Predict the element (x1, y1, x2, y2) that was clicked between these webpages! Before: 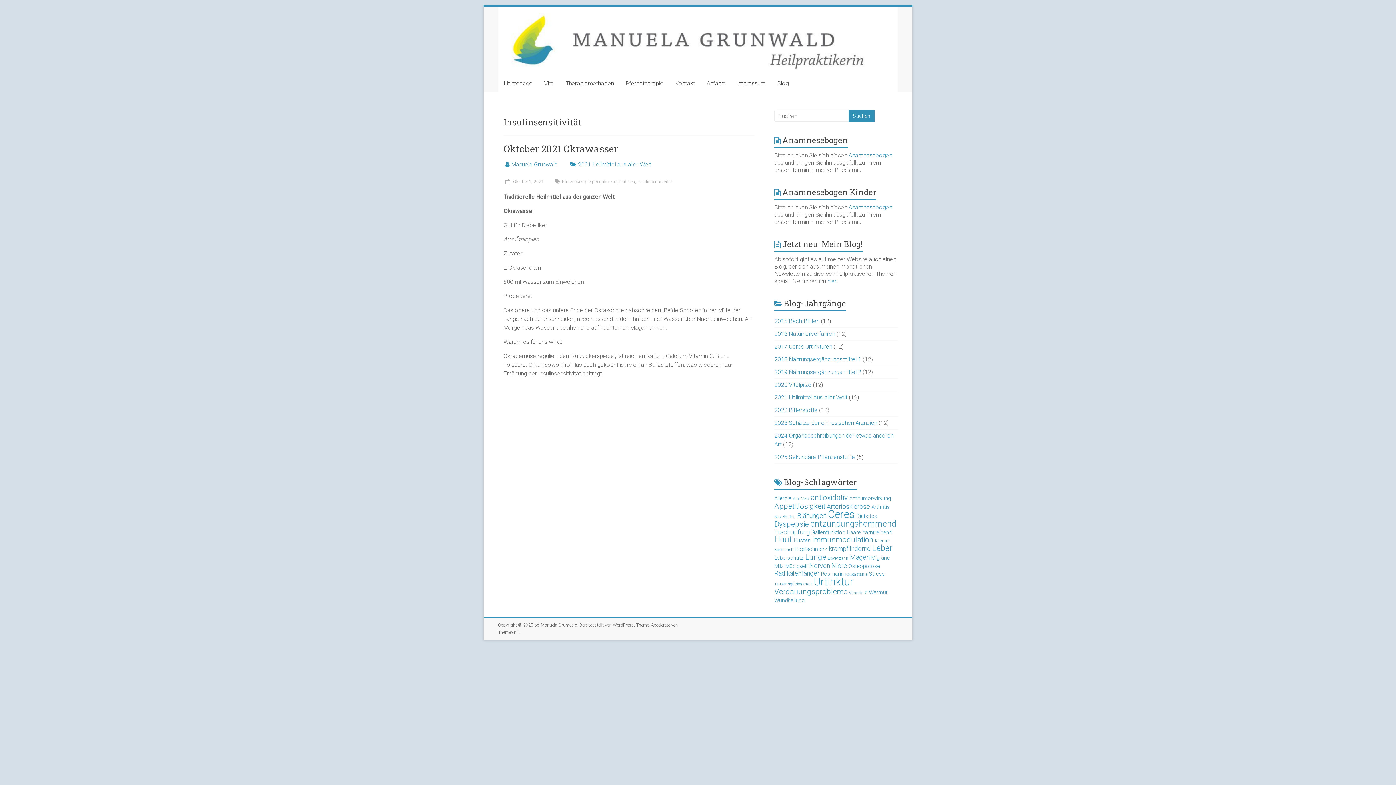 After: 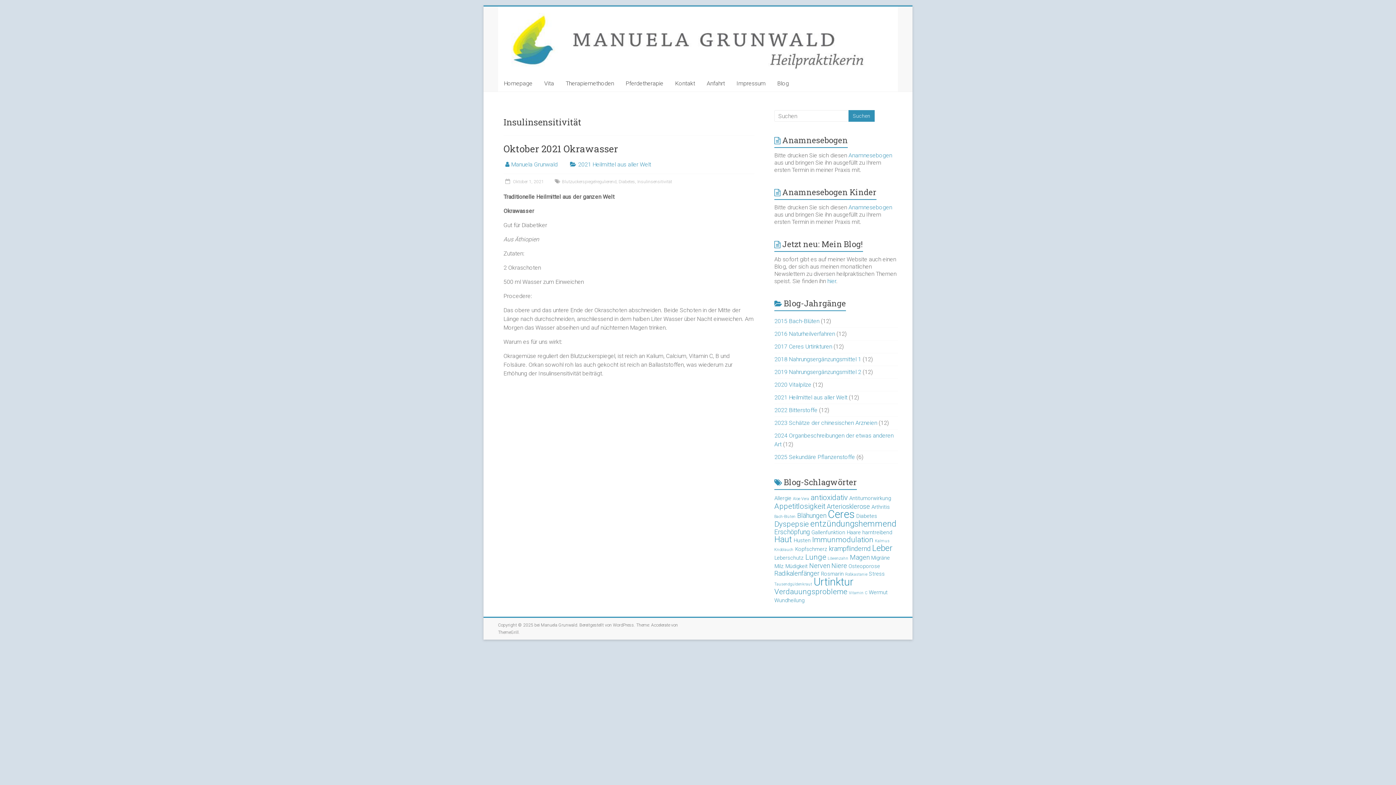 Action: bbox: (637, 179, 672, 184) label: Insulinsensitivität